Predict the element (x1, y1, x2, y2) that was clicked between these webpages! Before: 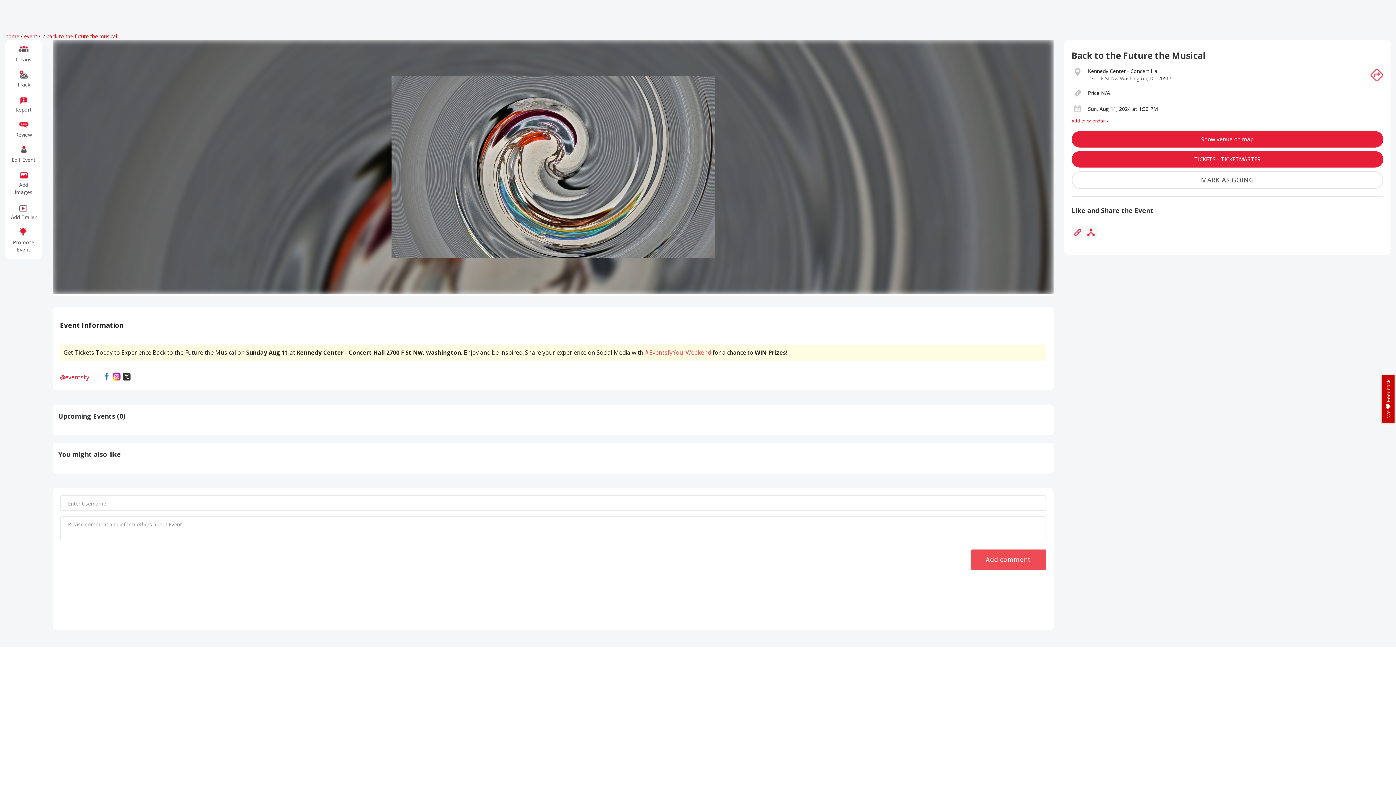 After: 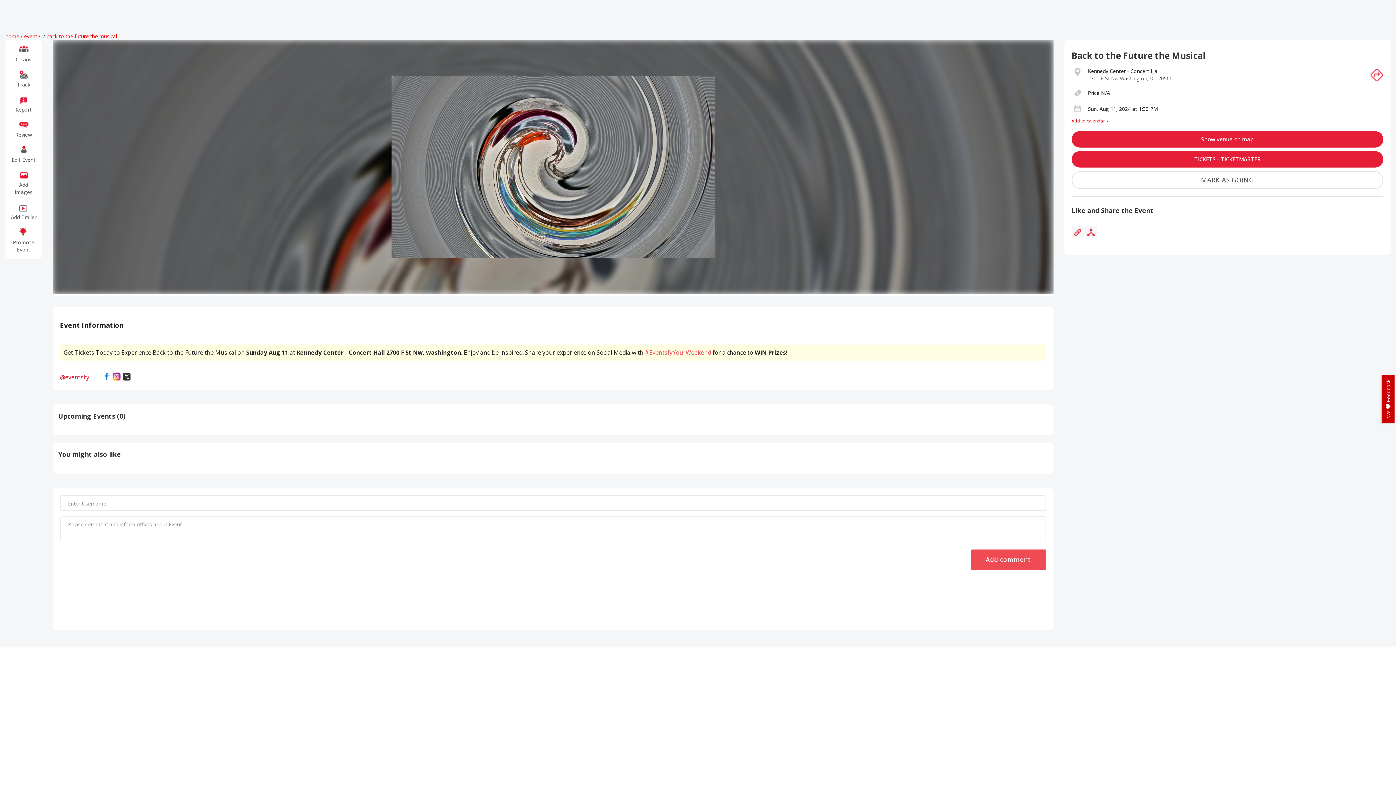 Action: bbox: (971, 549, 1046, 570) label: Add comment